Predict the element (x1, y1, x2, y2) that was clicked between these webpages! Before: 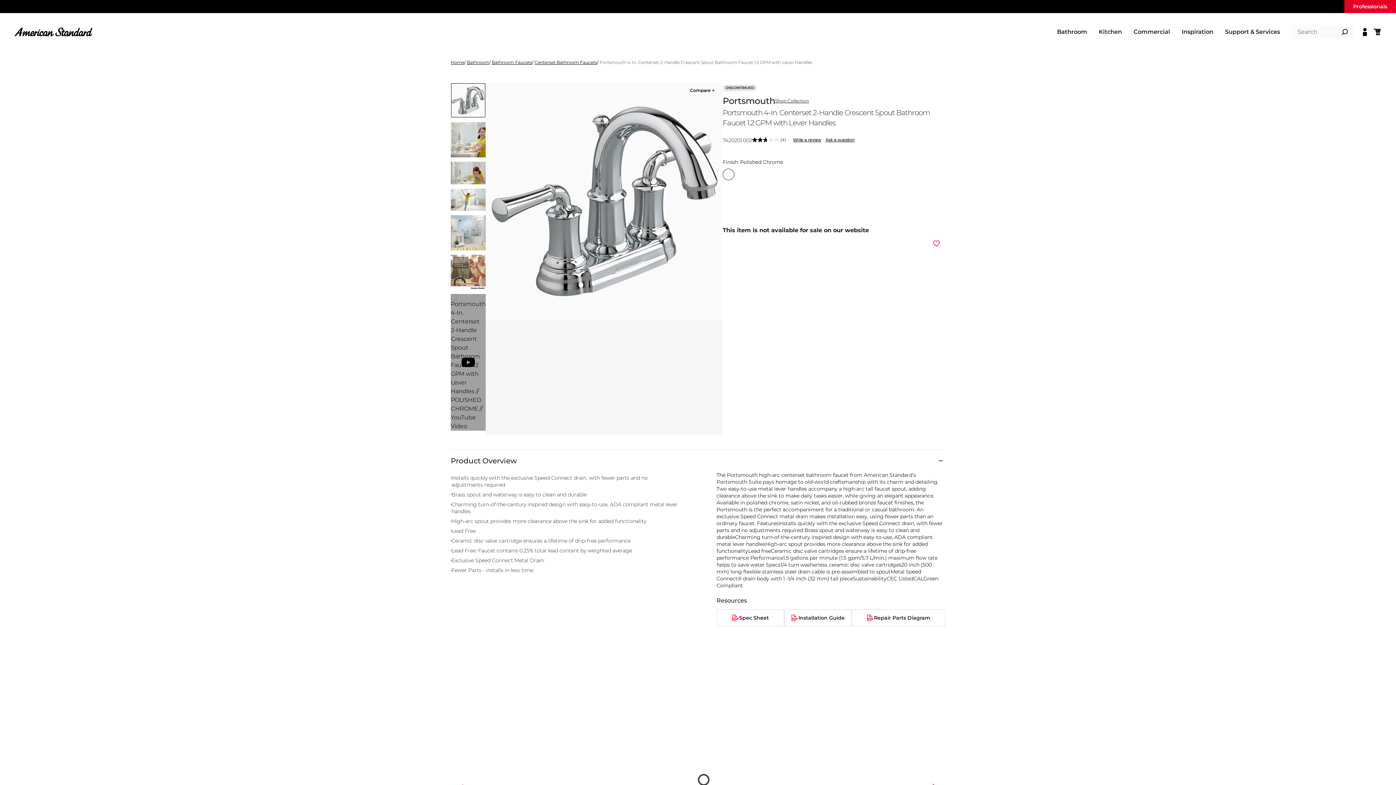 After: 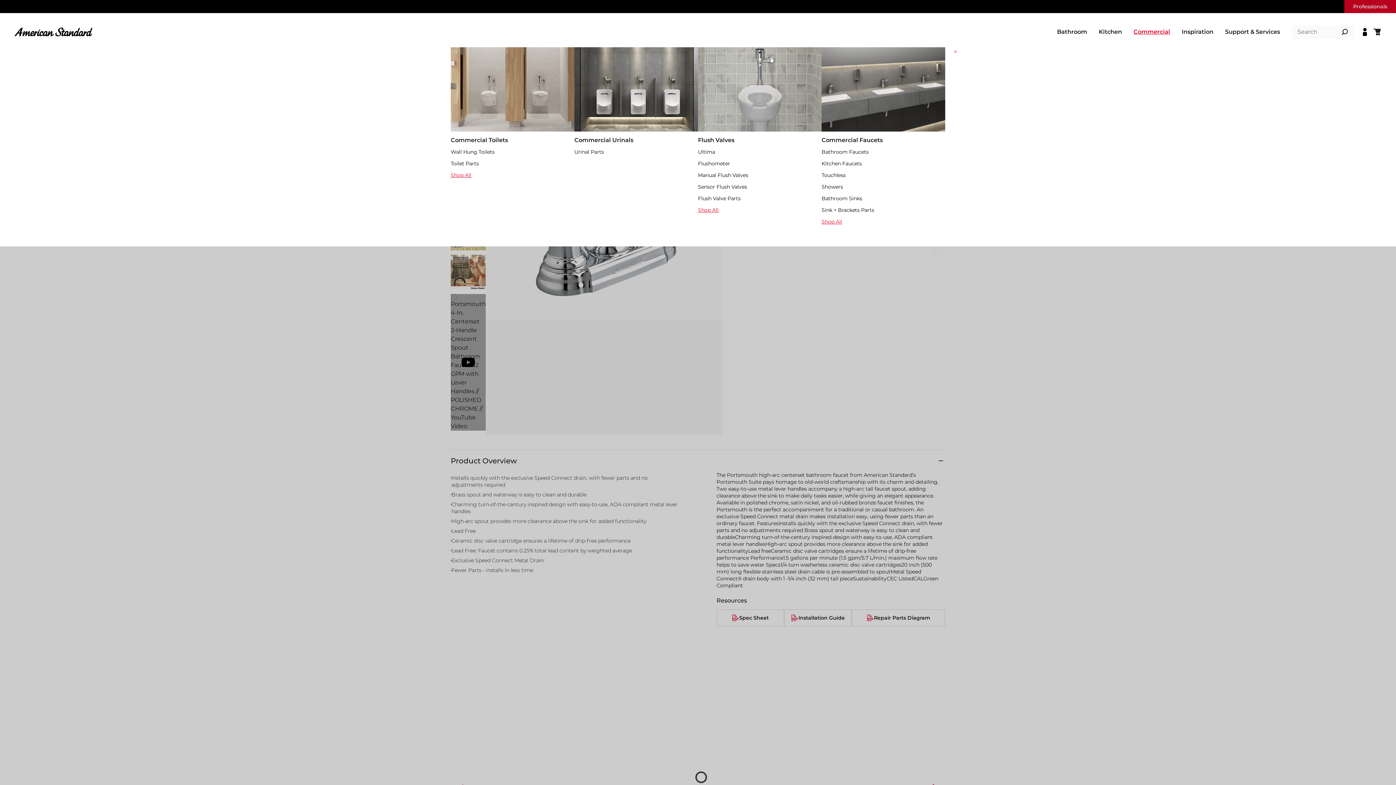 Action: label: Commercial bbox: (1133, 27, 1170, 36)